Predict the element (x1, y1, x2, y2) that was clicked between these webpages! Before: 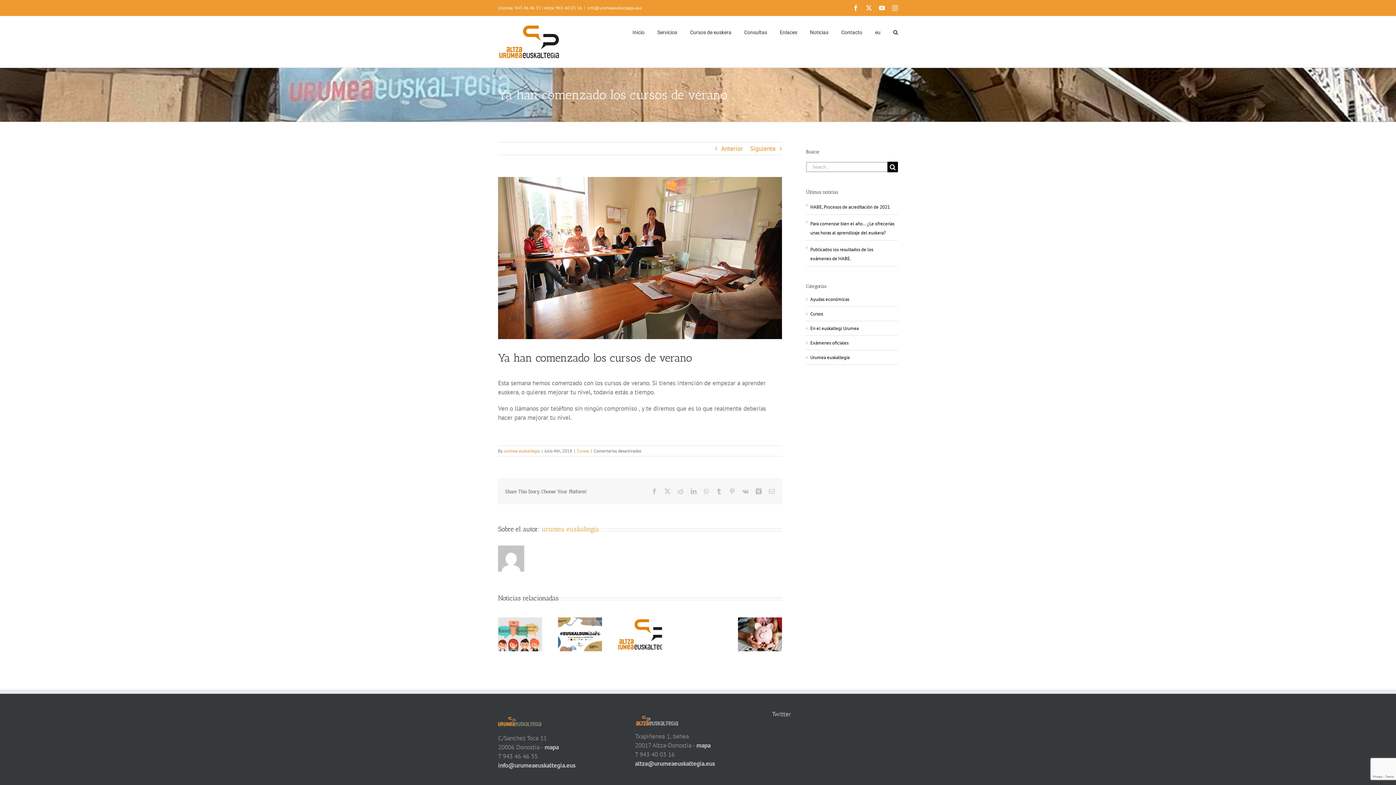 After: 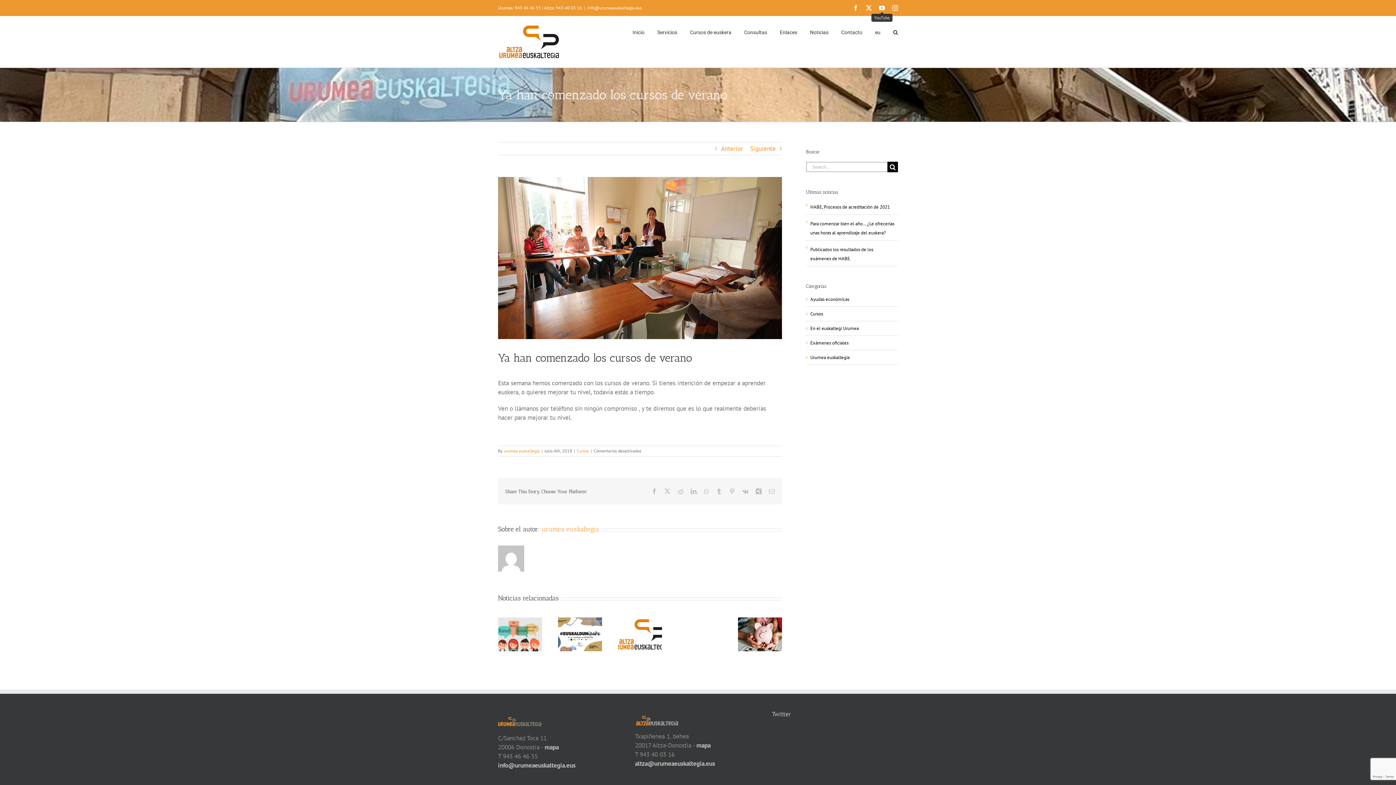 Action: label: YouTube bbox: (879, 5, 885, 10)